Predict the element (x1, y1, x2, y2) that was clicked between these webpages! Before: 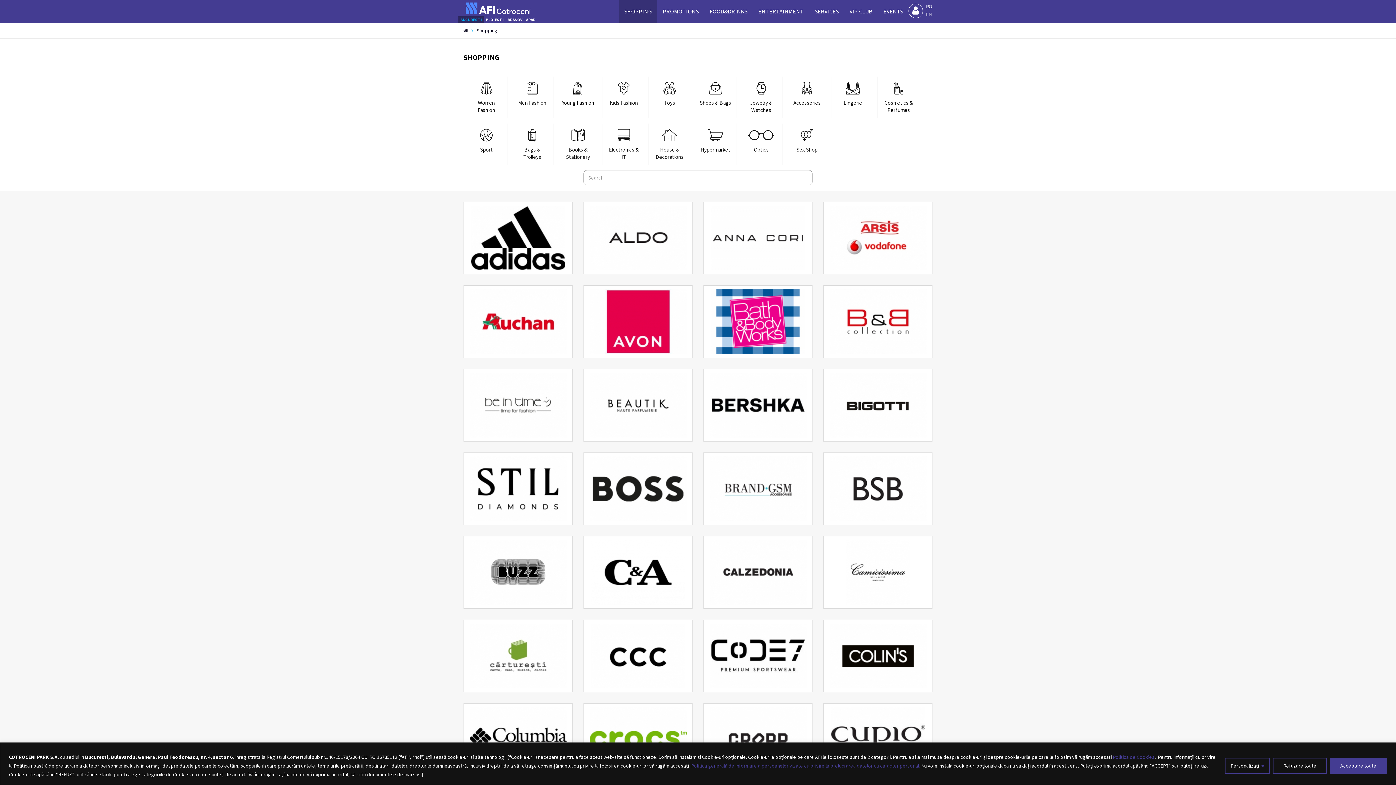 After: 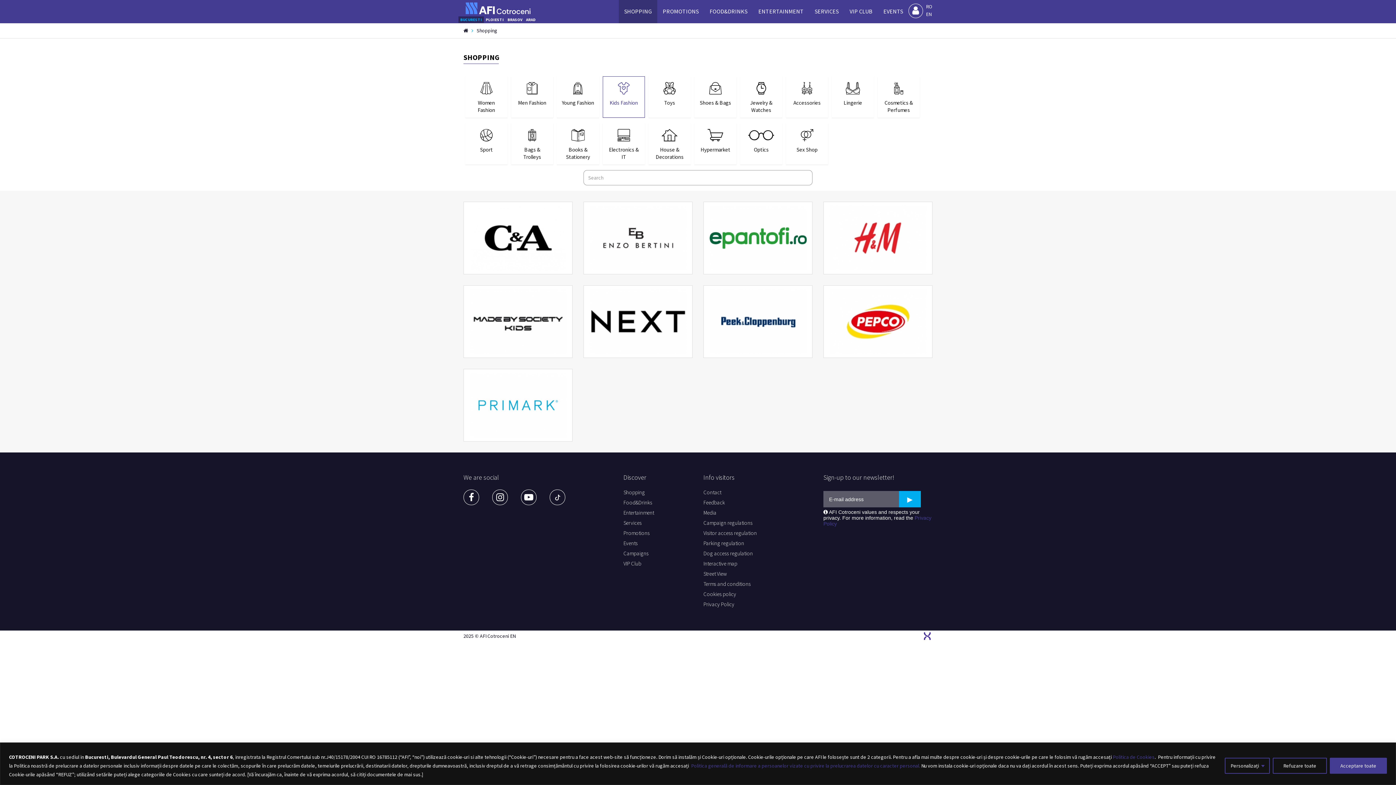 Action: bbox: (602, 76, 645, 117) label: Kids Fashion